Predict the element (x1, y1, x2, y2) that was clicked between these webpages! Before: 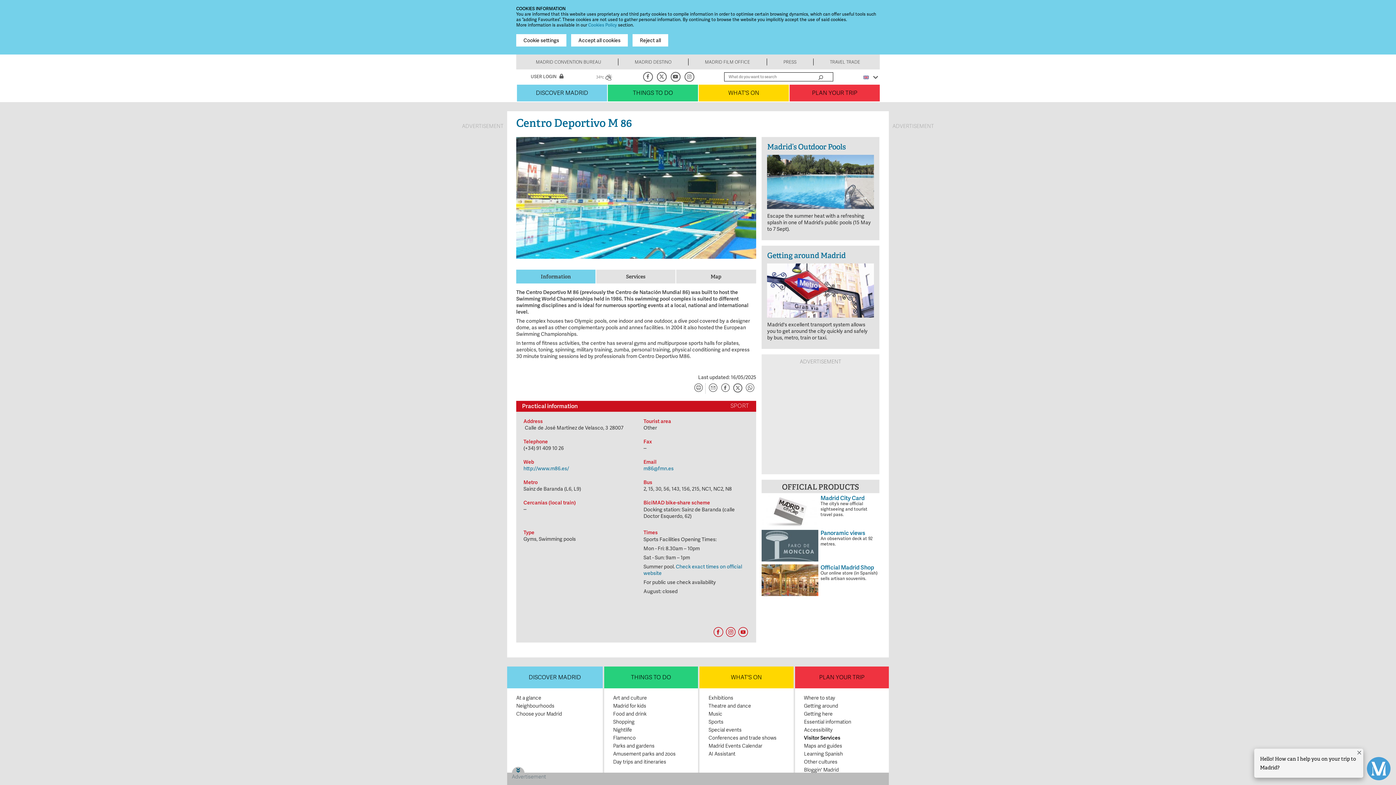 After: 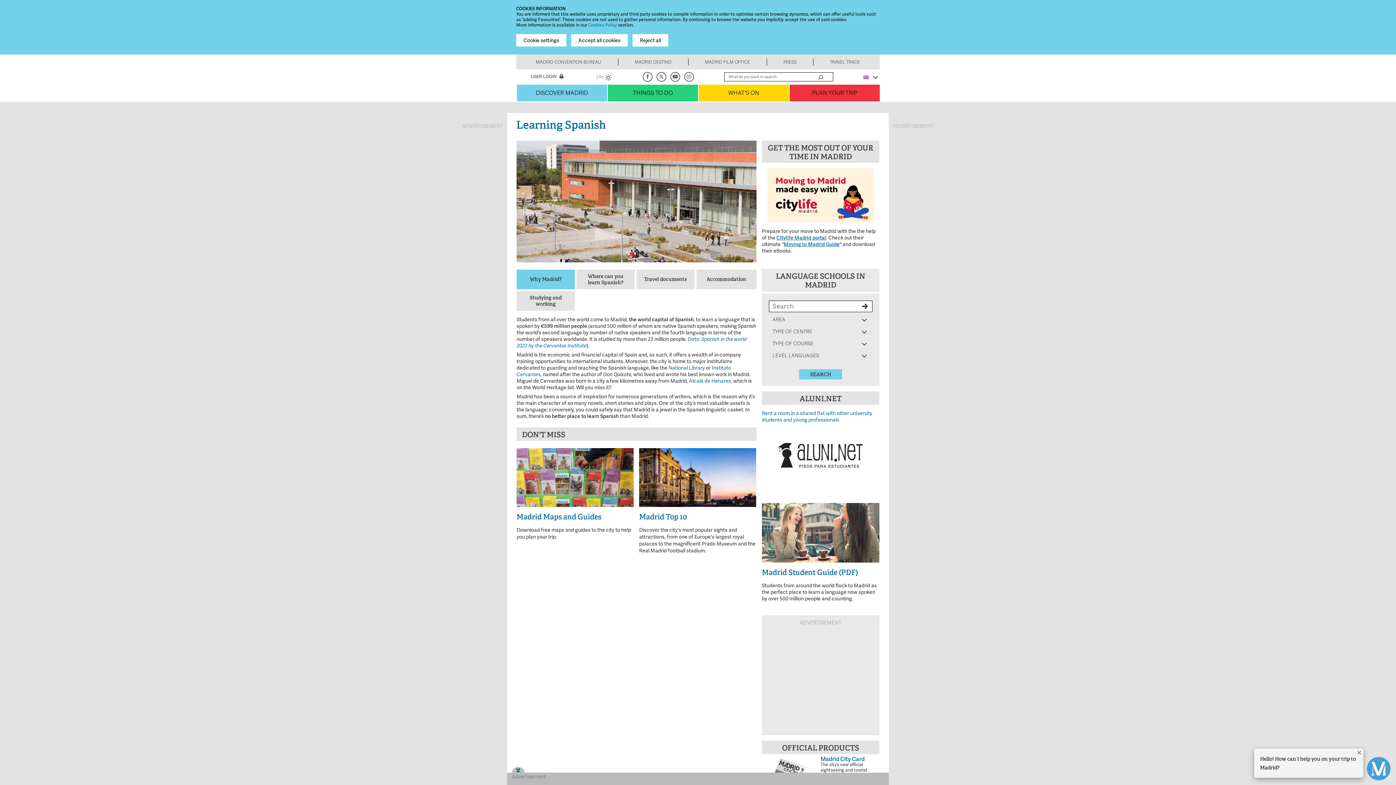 Action: label: Learning Spanish bbox: (804, 750, 880, 758)